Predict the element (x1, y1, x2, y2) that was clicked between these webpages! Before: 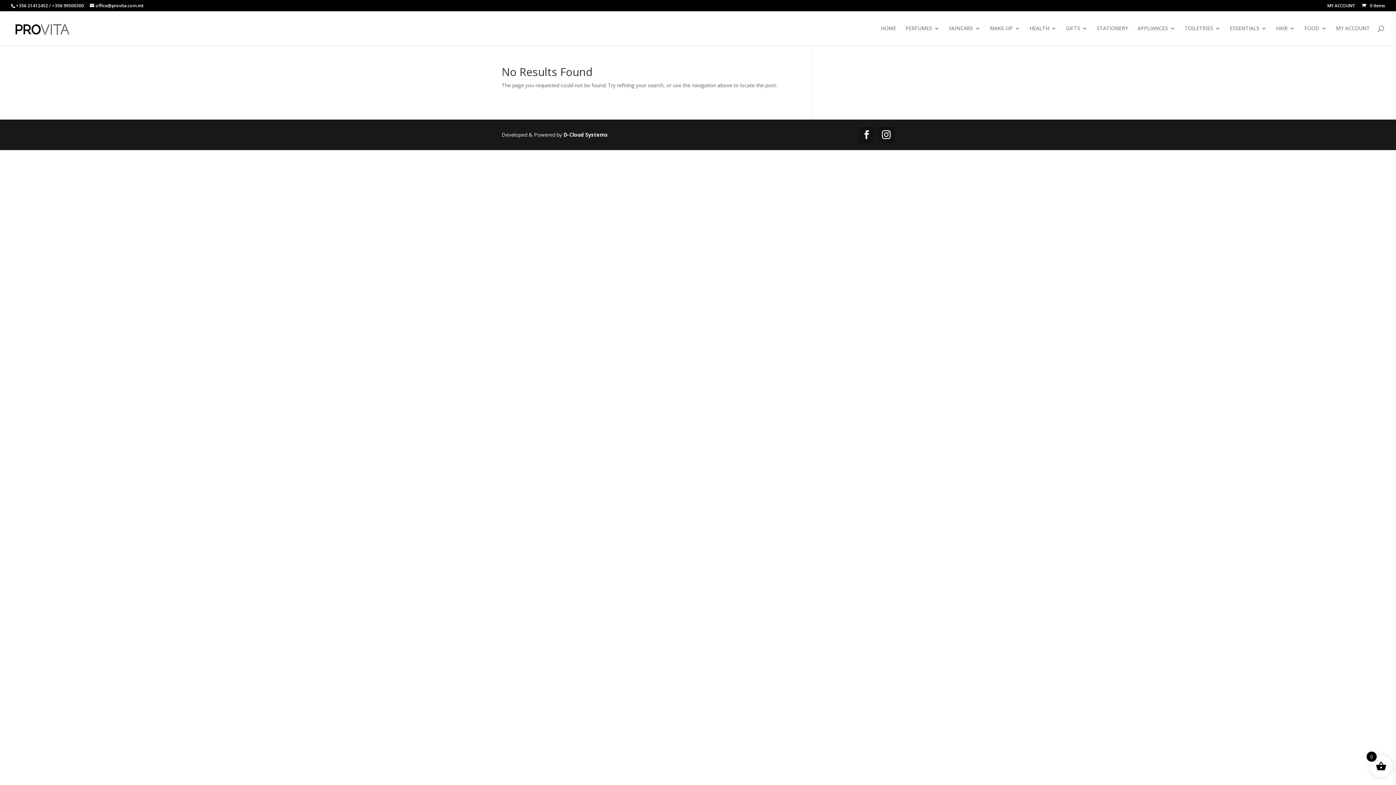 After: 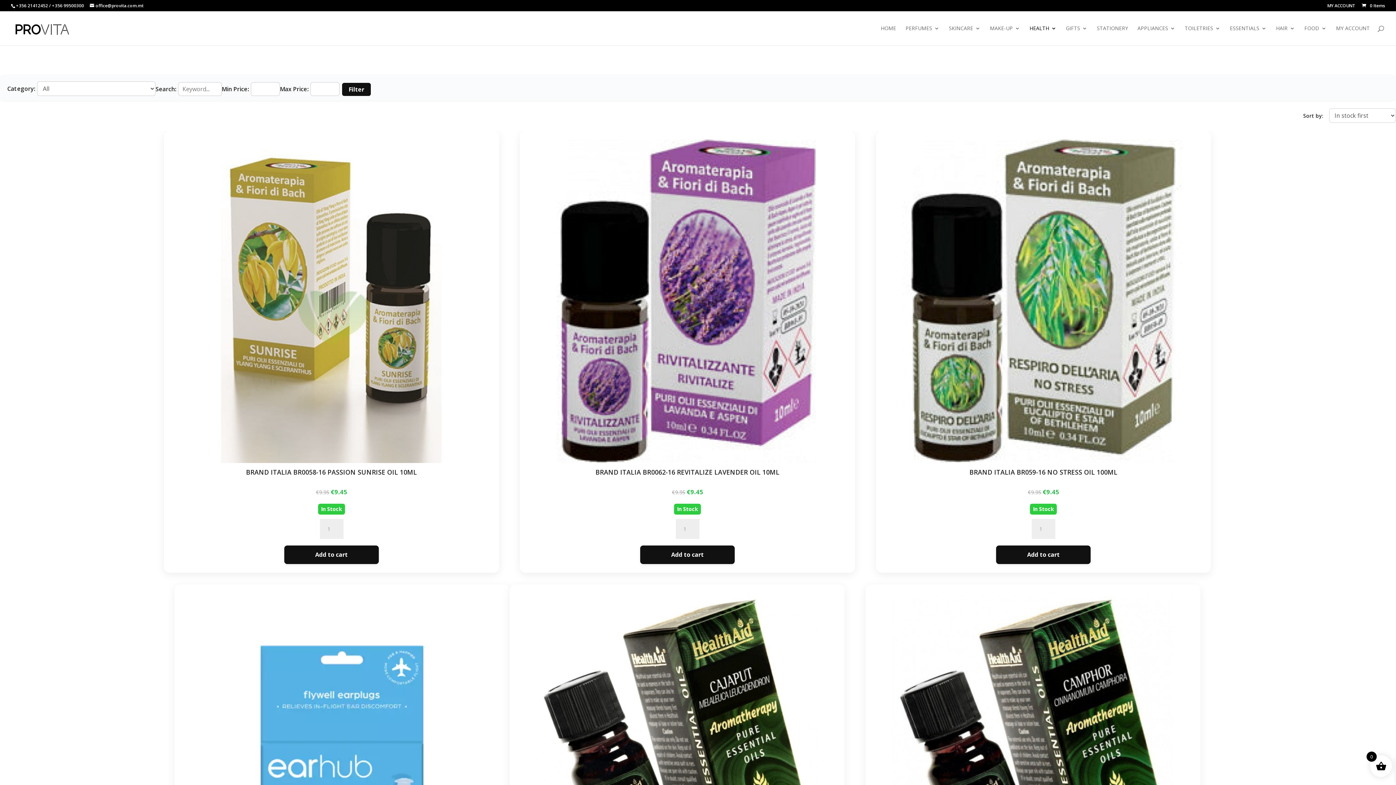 Action: bbox: (1029, 25, 1056, 45) label: HEALTH